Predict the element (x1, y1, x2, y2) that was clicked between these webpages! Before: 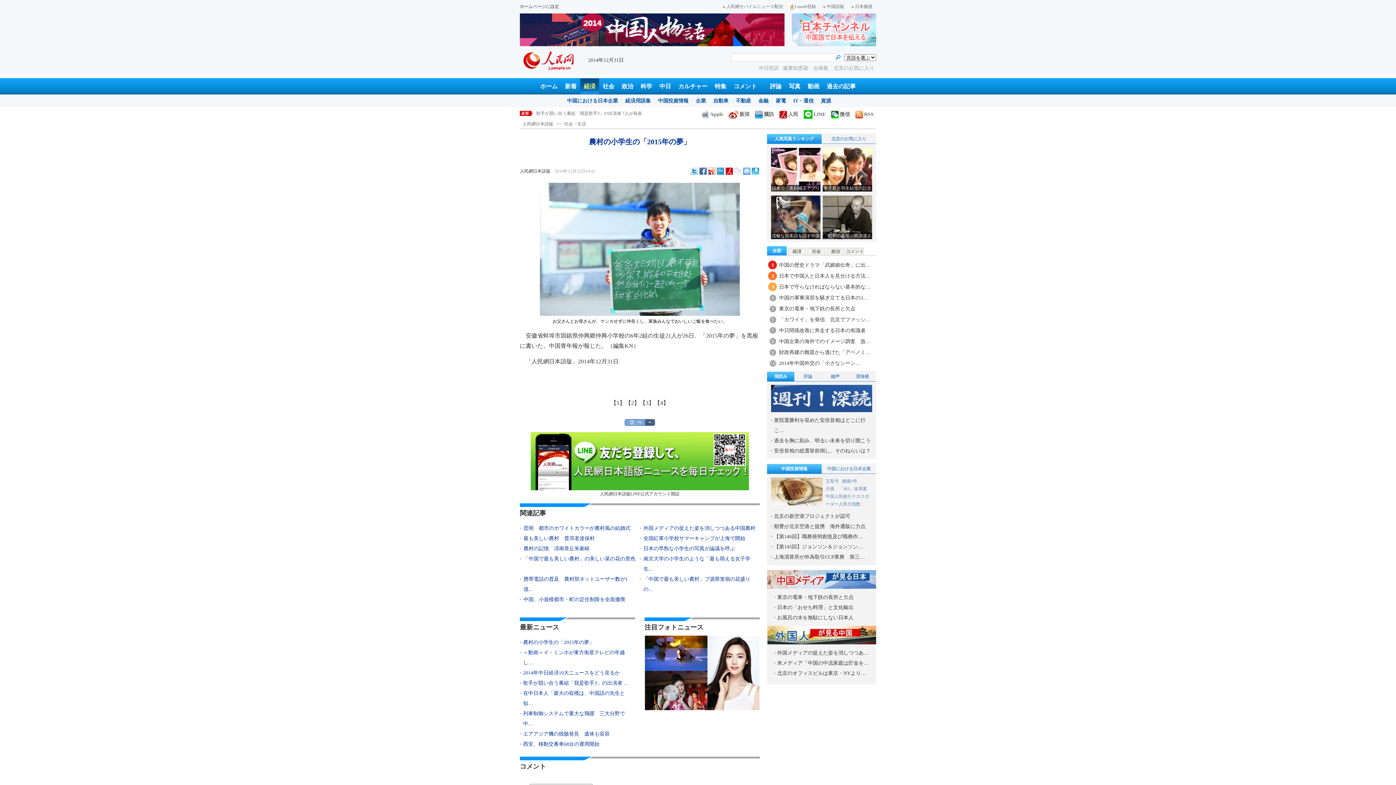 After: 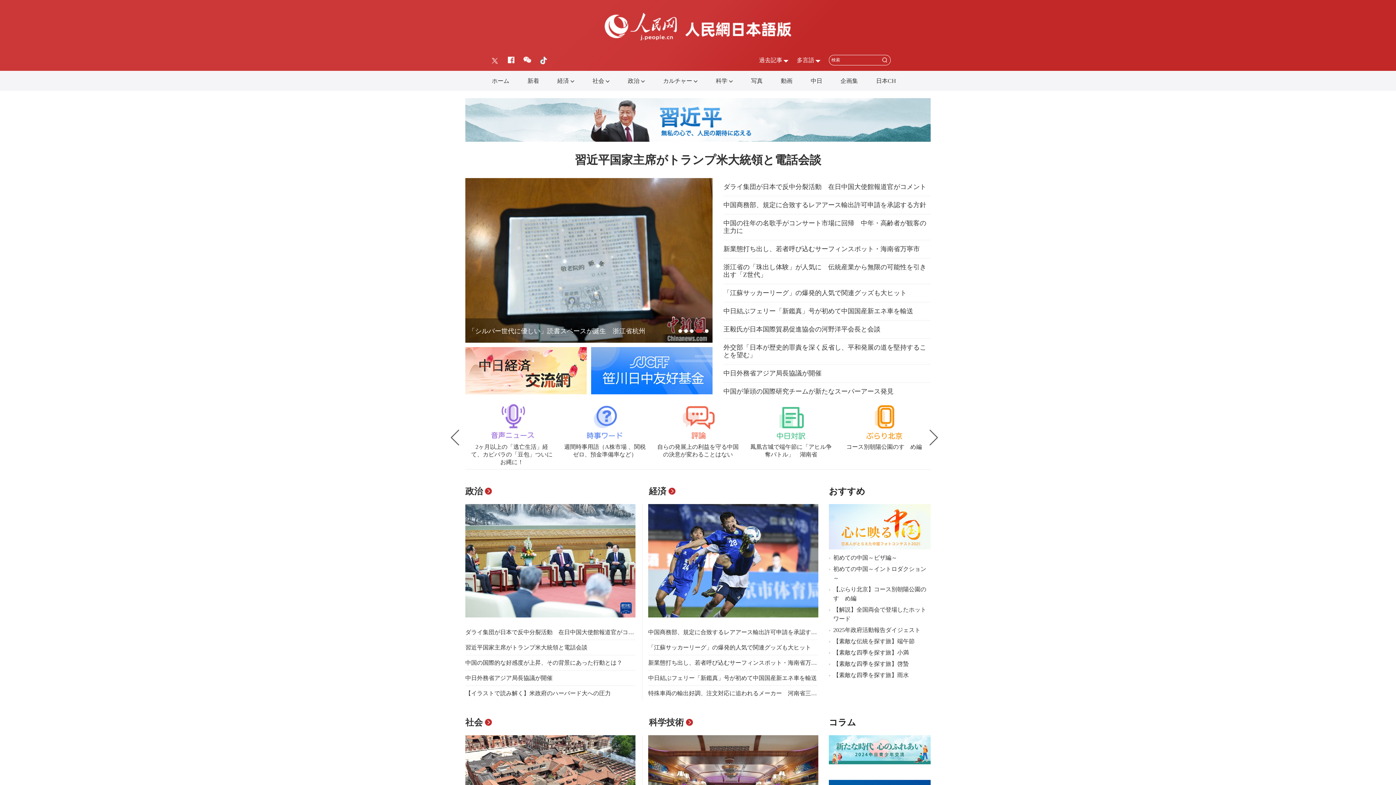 Action: bbox: (520, 168, 550, 173) label: 人民網日本語版